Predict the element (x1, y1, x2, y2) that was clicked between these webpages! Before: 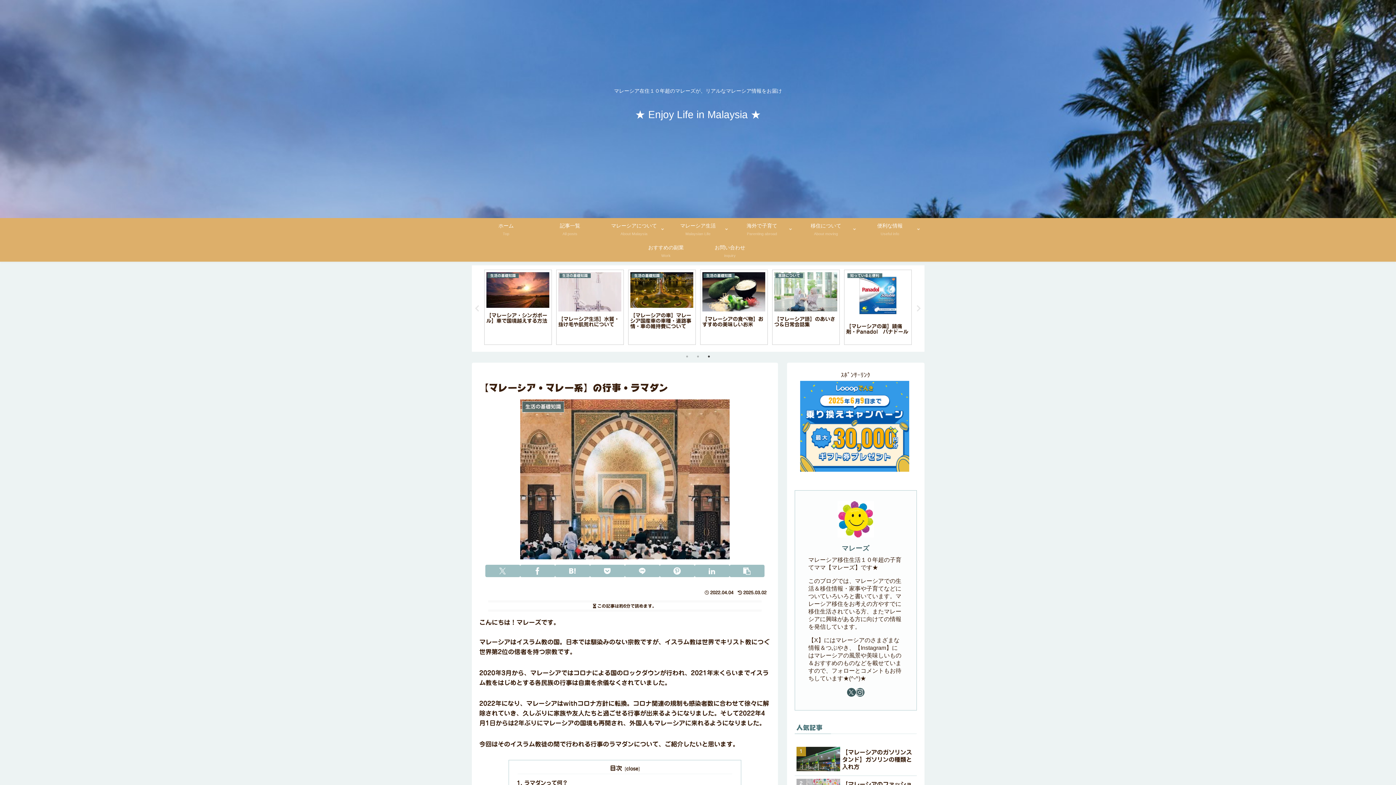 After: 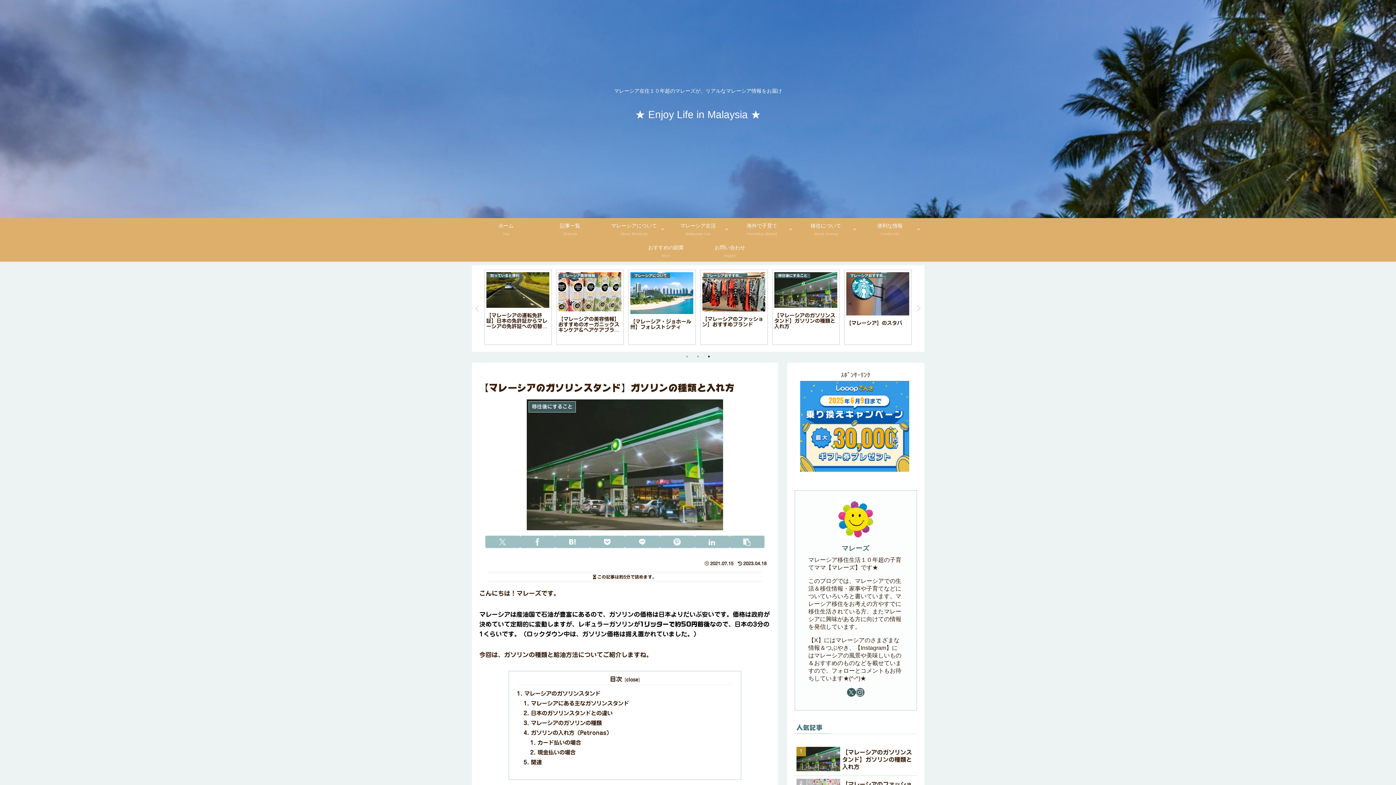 Action: bbox: (484, 269, 551, 345) label: 移住後にすること
【マレーシアのガソリンスタンド】ガソリンの種類と入れ方